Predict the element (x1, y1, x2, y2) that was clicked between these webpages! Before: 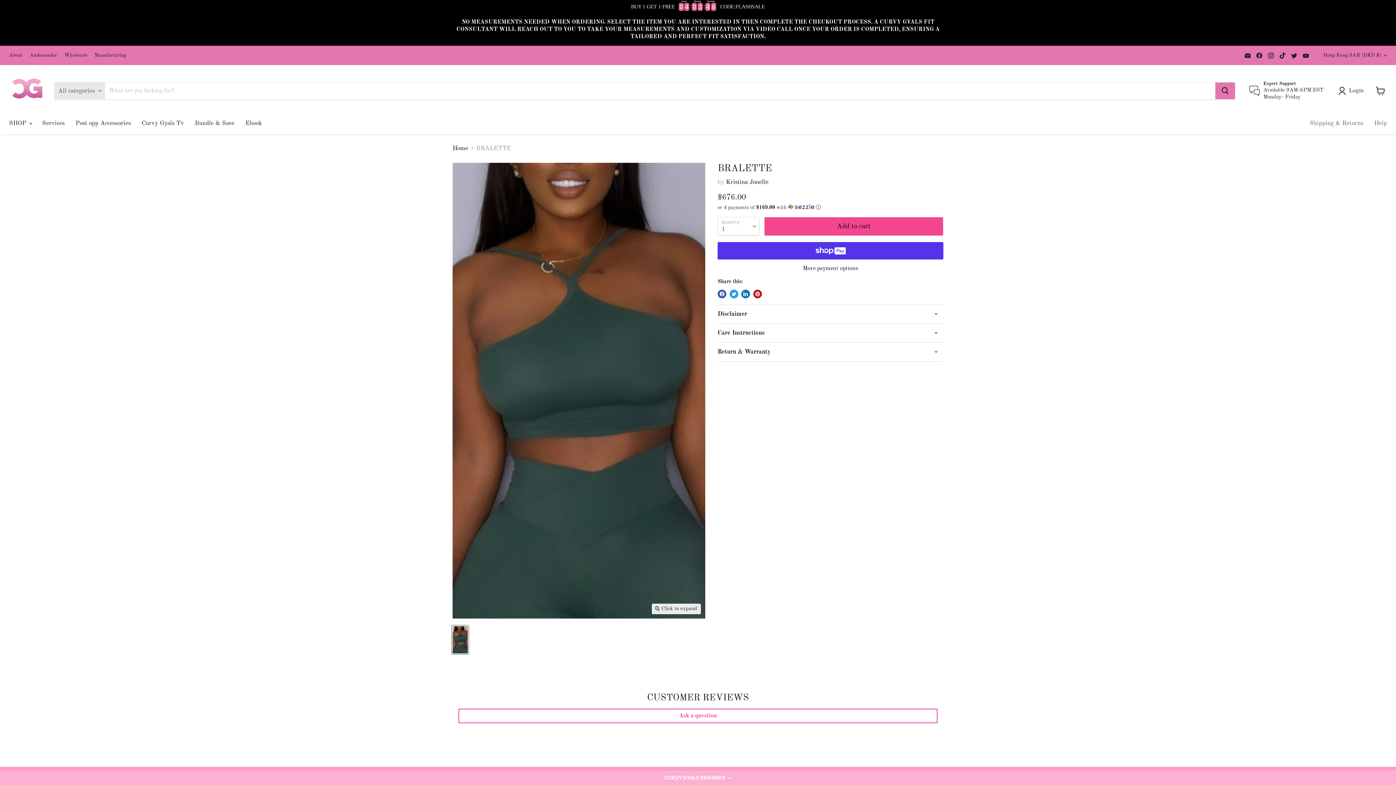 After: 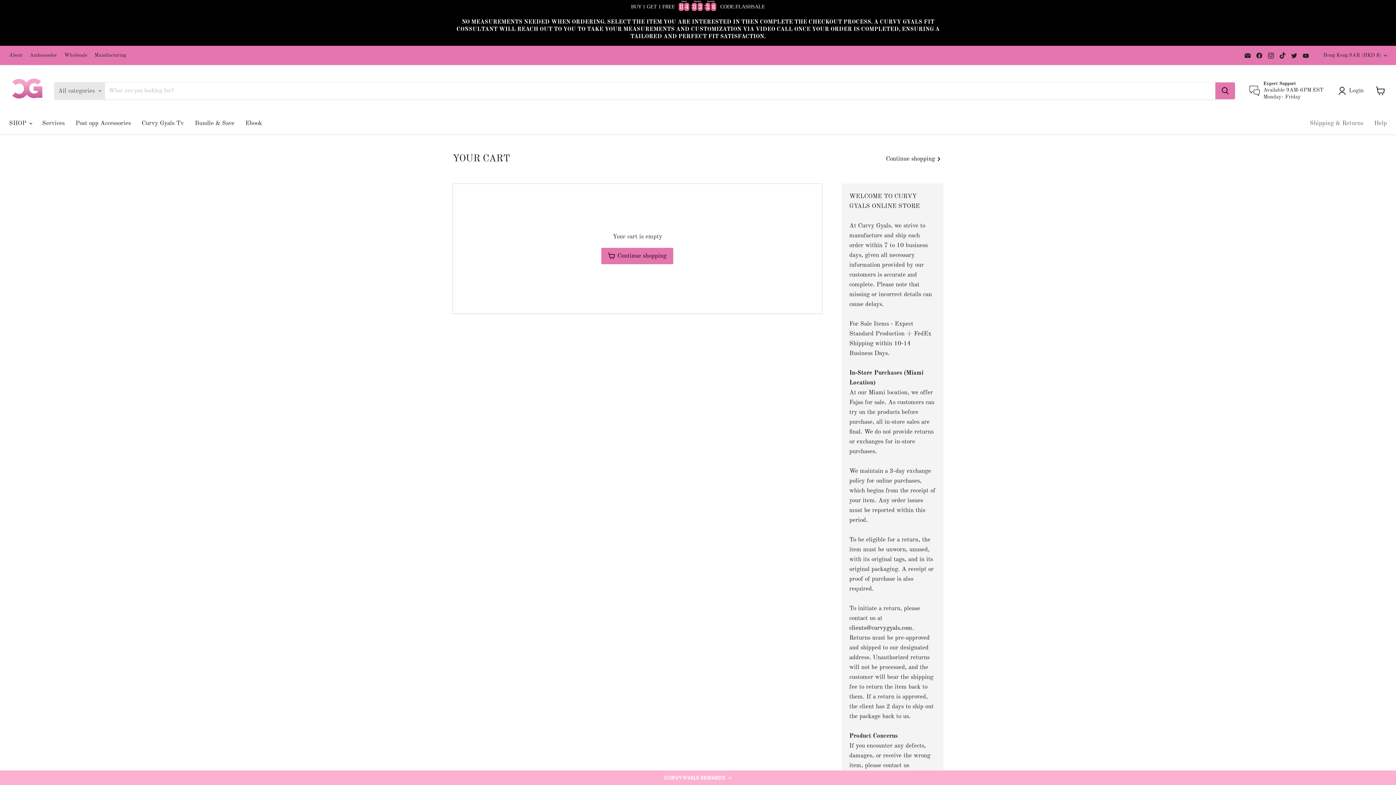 Action: bbox: (1372, 82, 1389, 98) label: View cart